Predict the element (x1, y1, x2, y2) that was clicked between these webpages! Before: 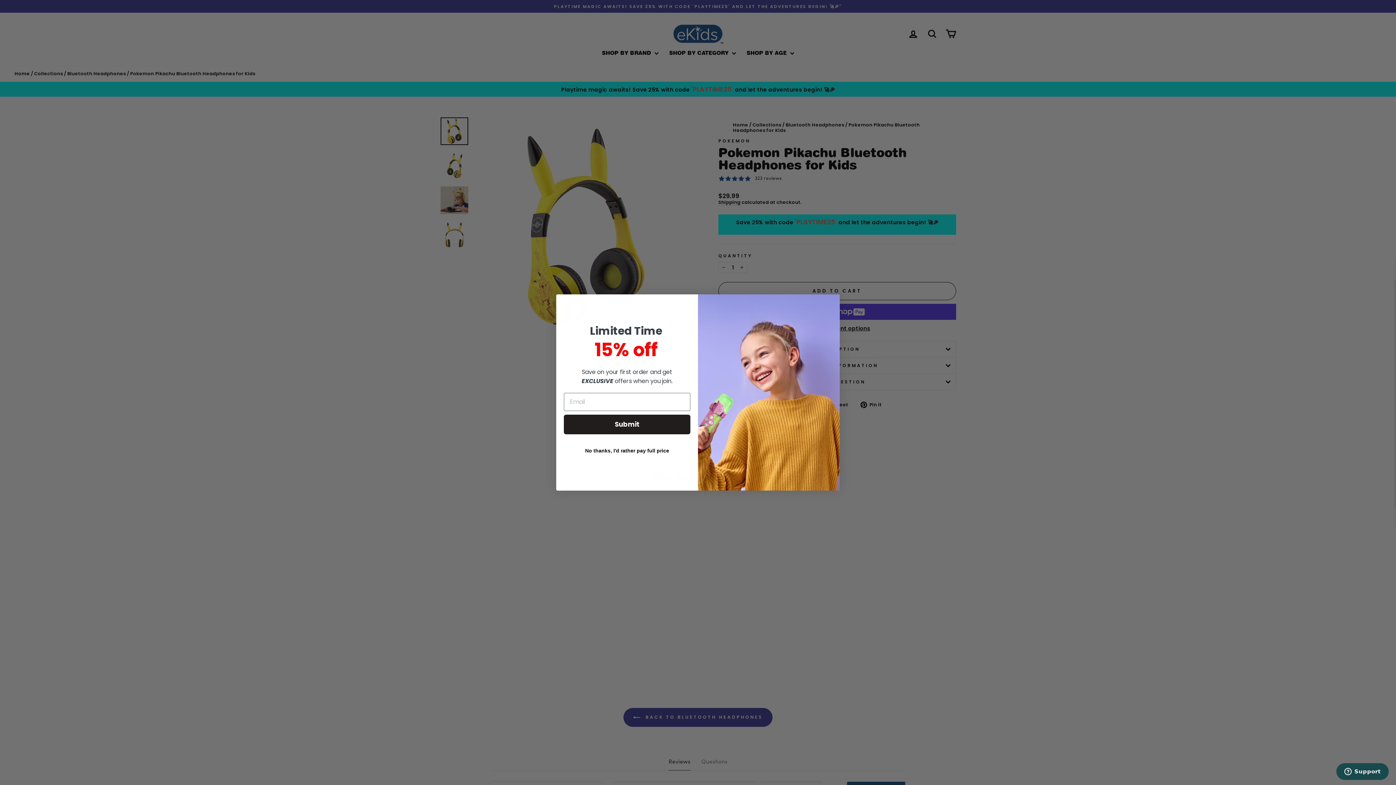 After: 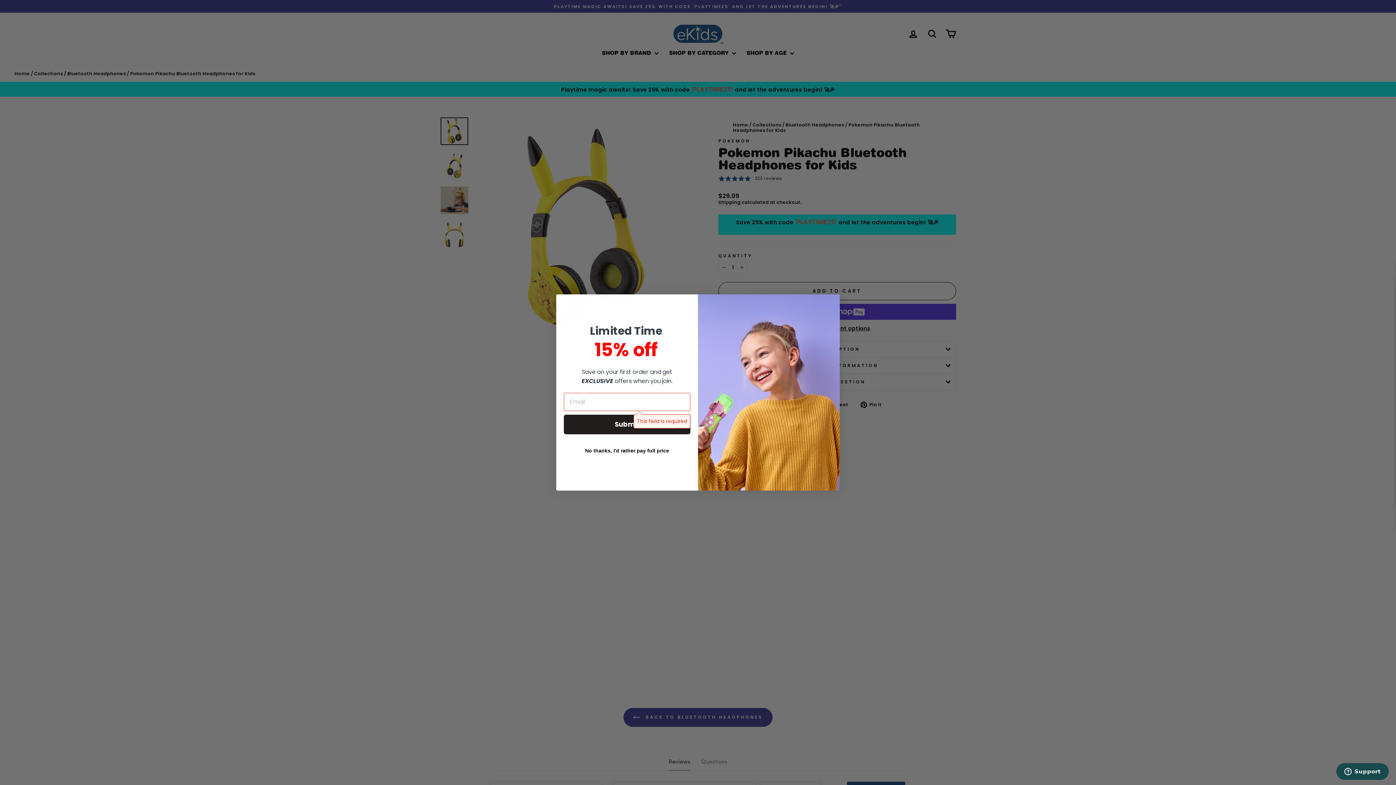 Action: label: Submit bbox: (564, 414, 690, 434)